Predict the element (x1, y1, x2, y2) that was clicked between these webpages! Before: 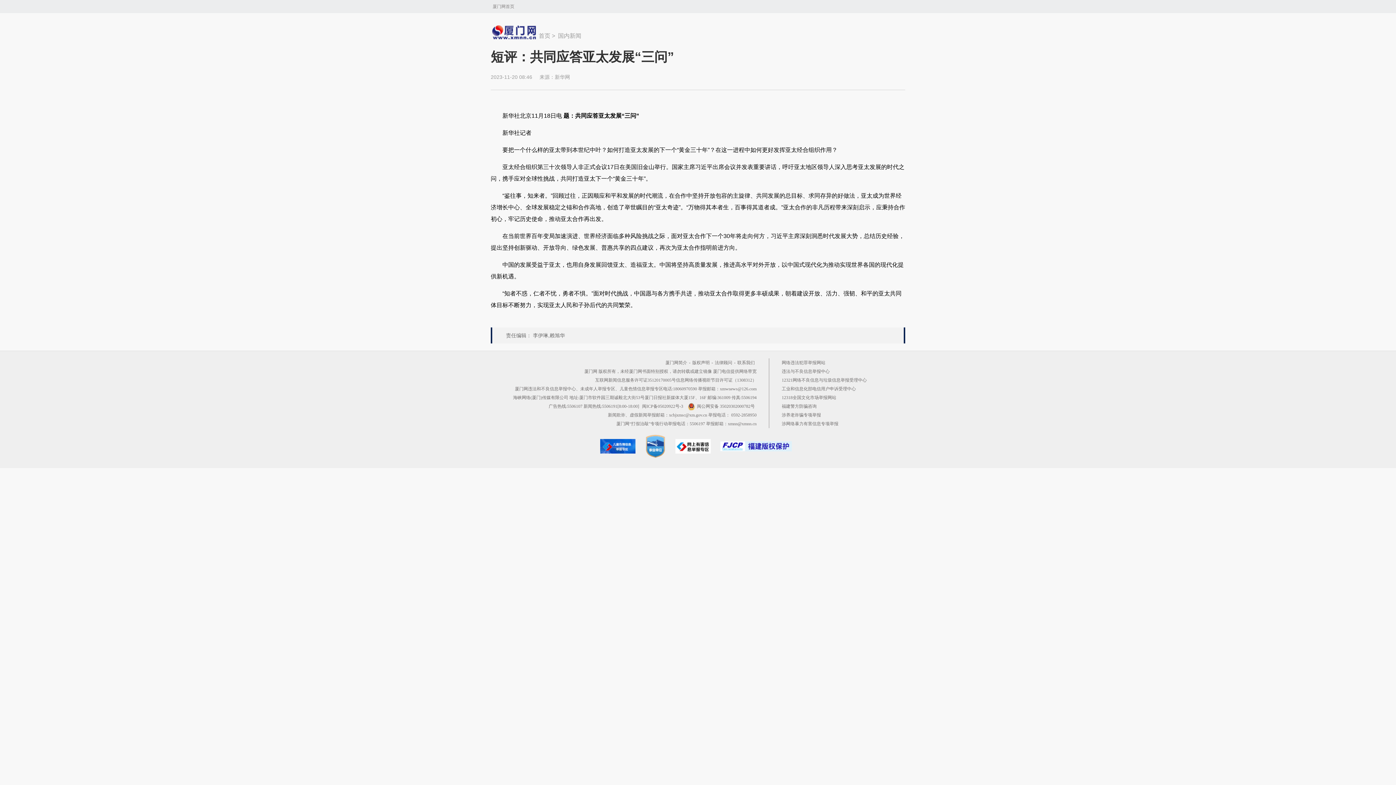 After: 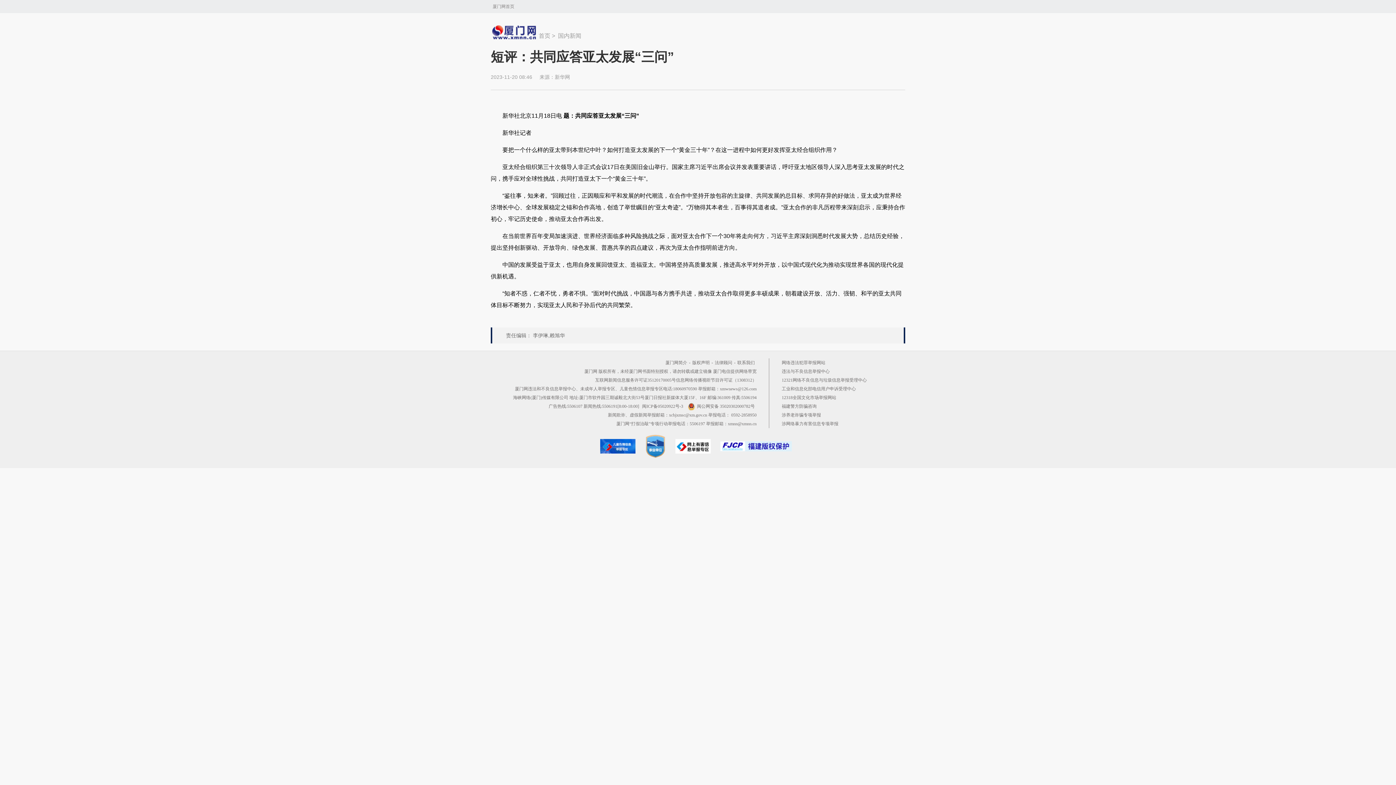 Action: bbox: (716, 433, 796, 438)